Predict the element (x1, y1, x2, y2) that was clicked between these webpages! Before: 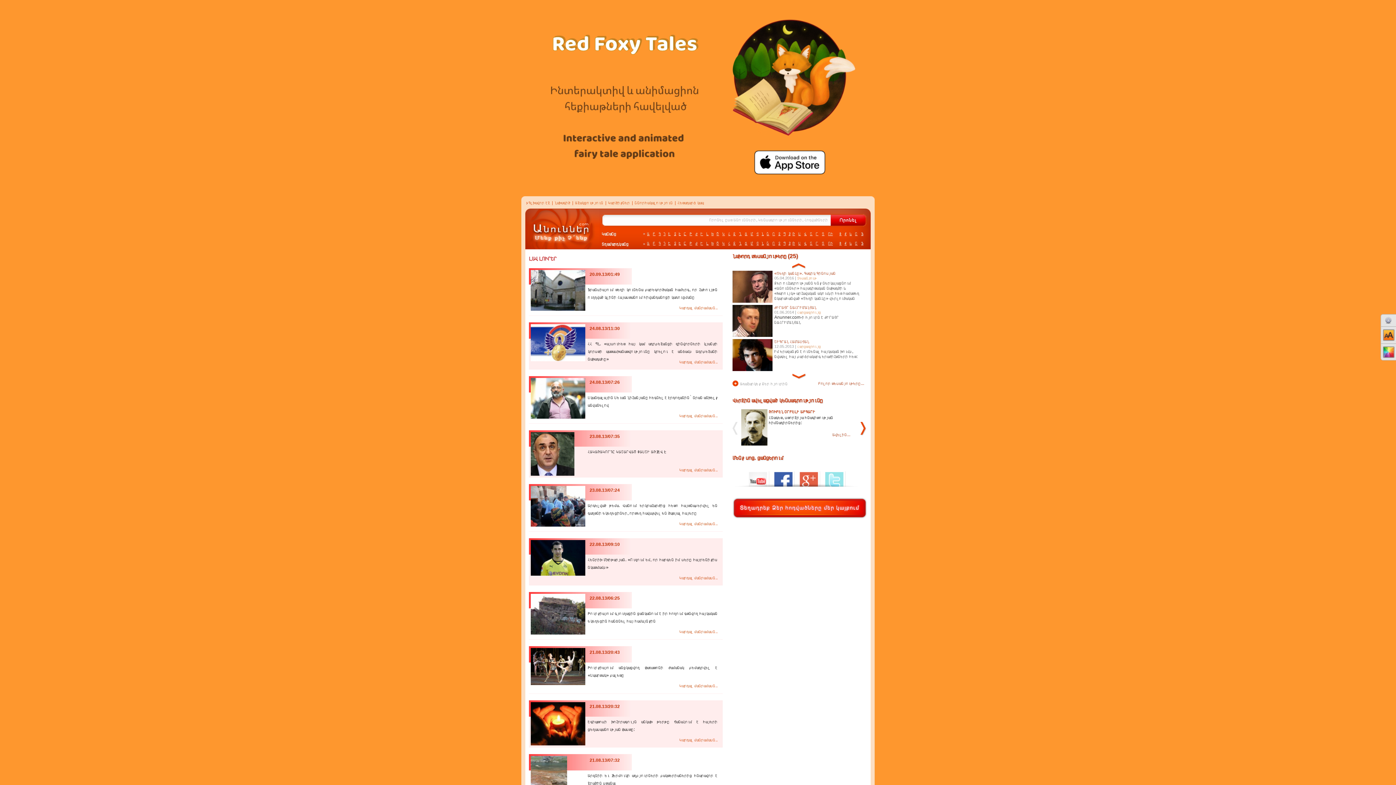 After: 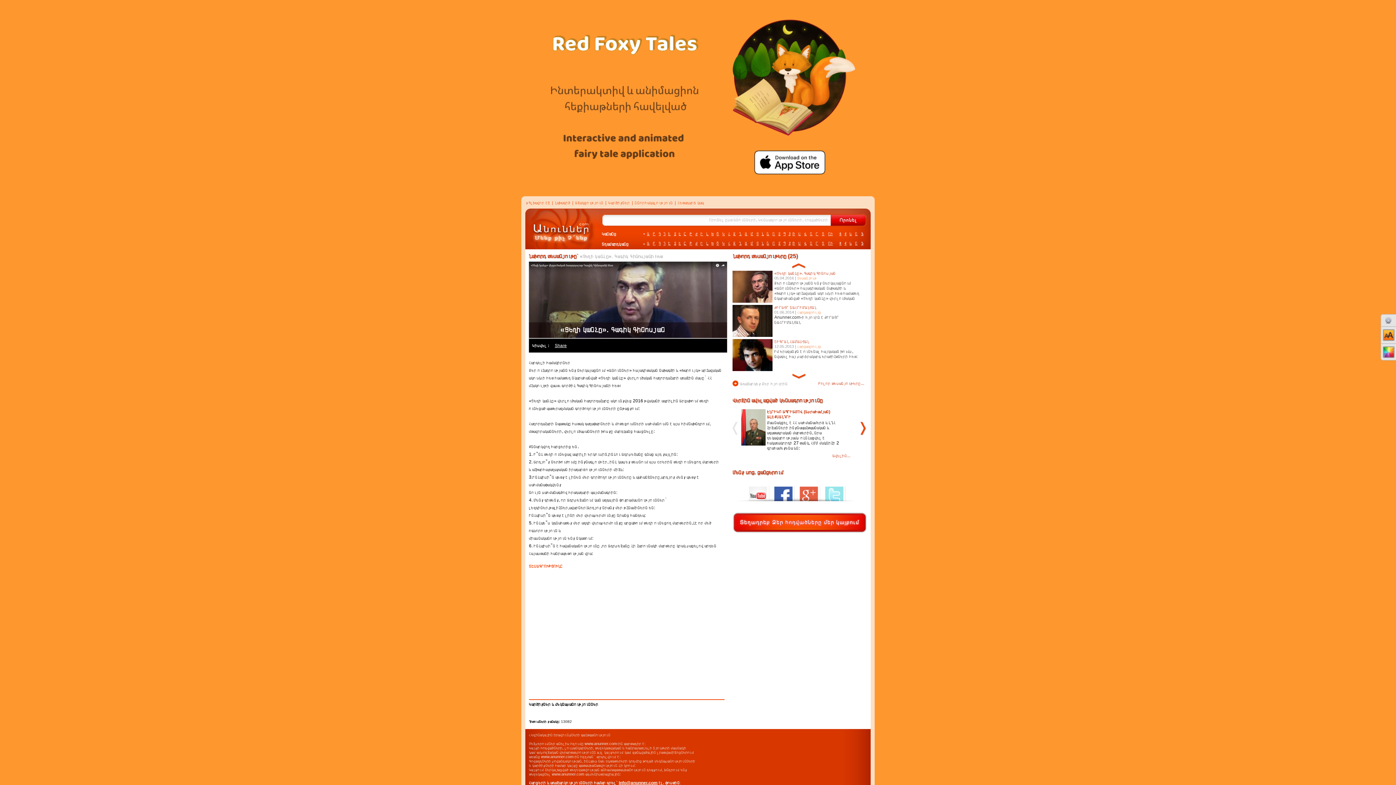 Action: bbox: (732, 270, 772, 302)